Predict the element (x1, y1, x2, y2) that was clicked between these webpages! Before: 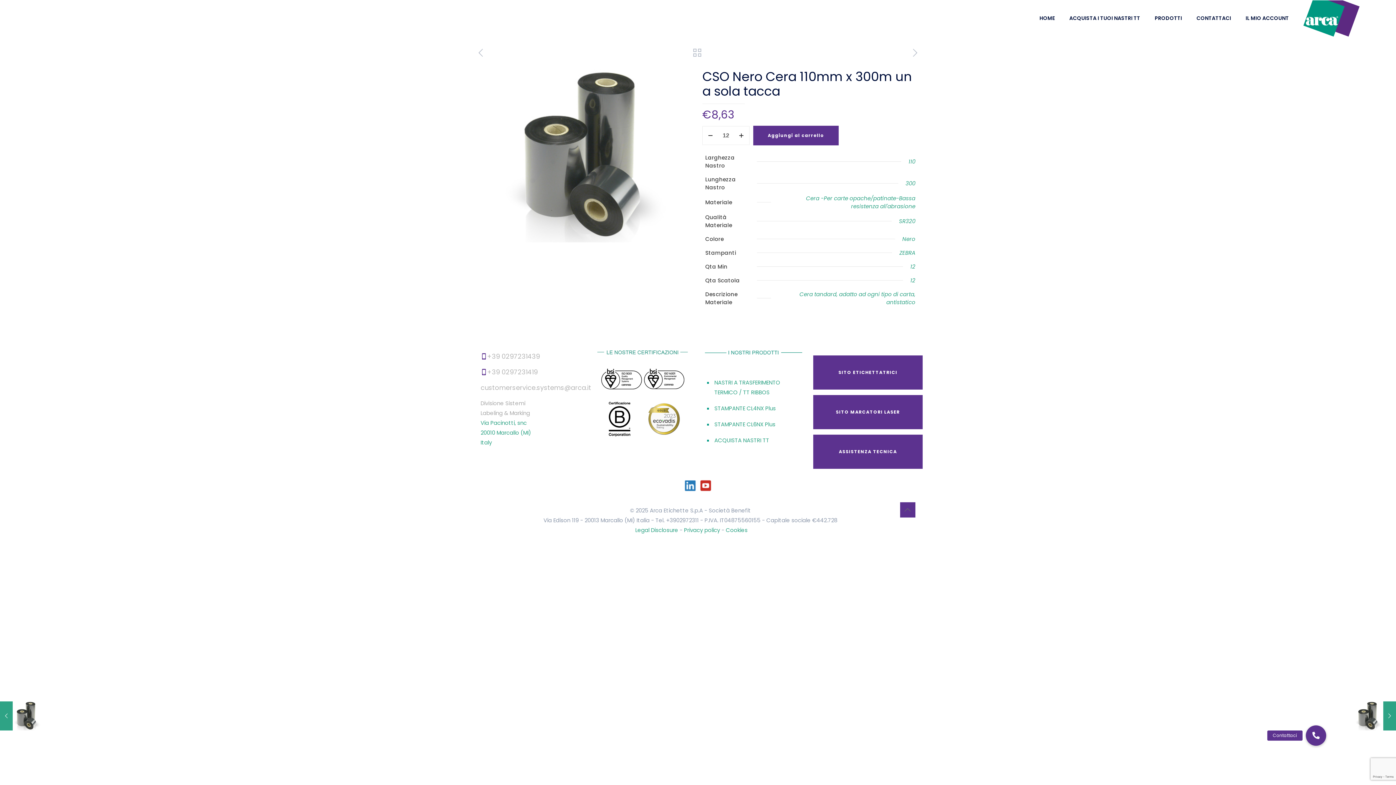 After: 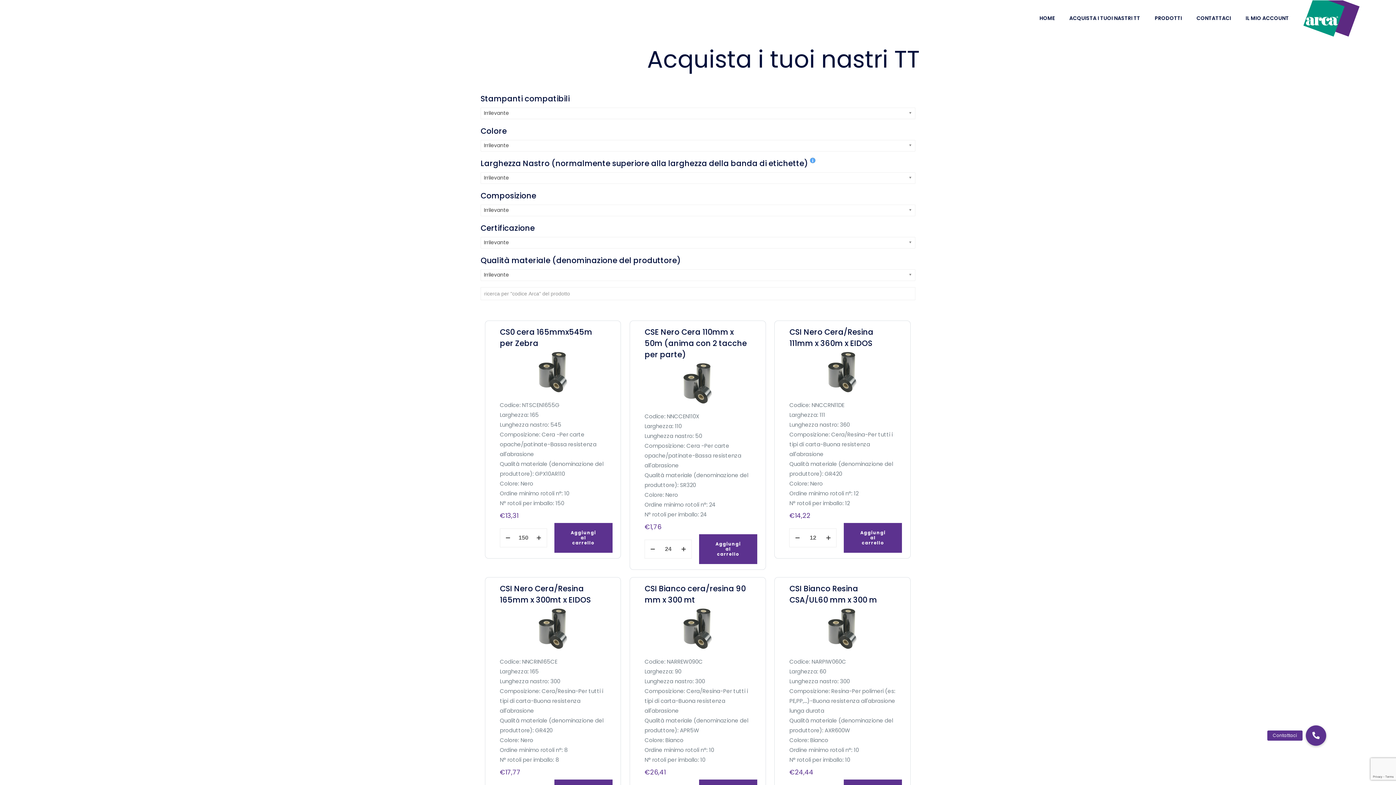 Action: bbox: (693, 48, 701, 59)